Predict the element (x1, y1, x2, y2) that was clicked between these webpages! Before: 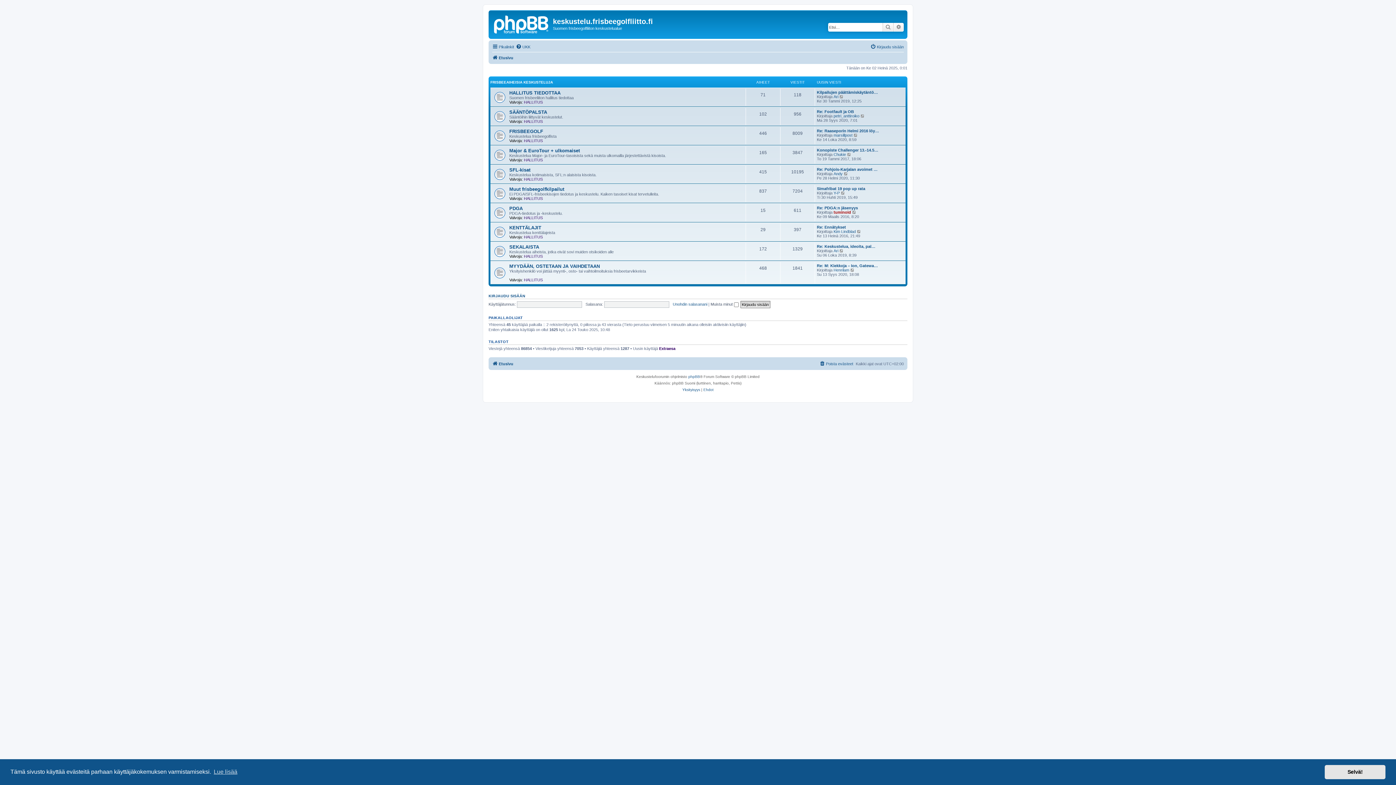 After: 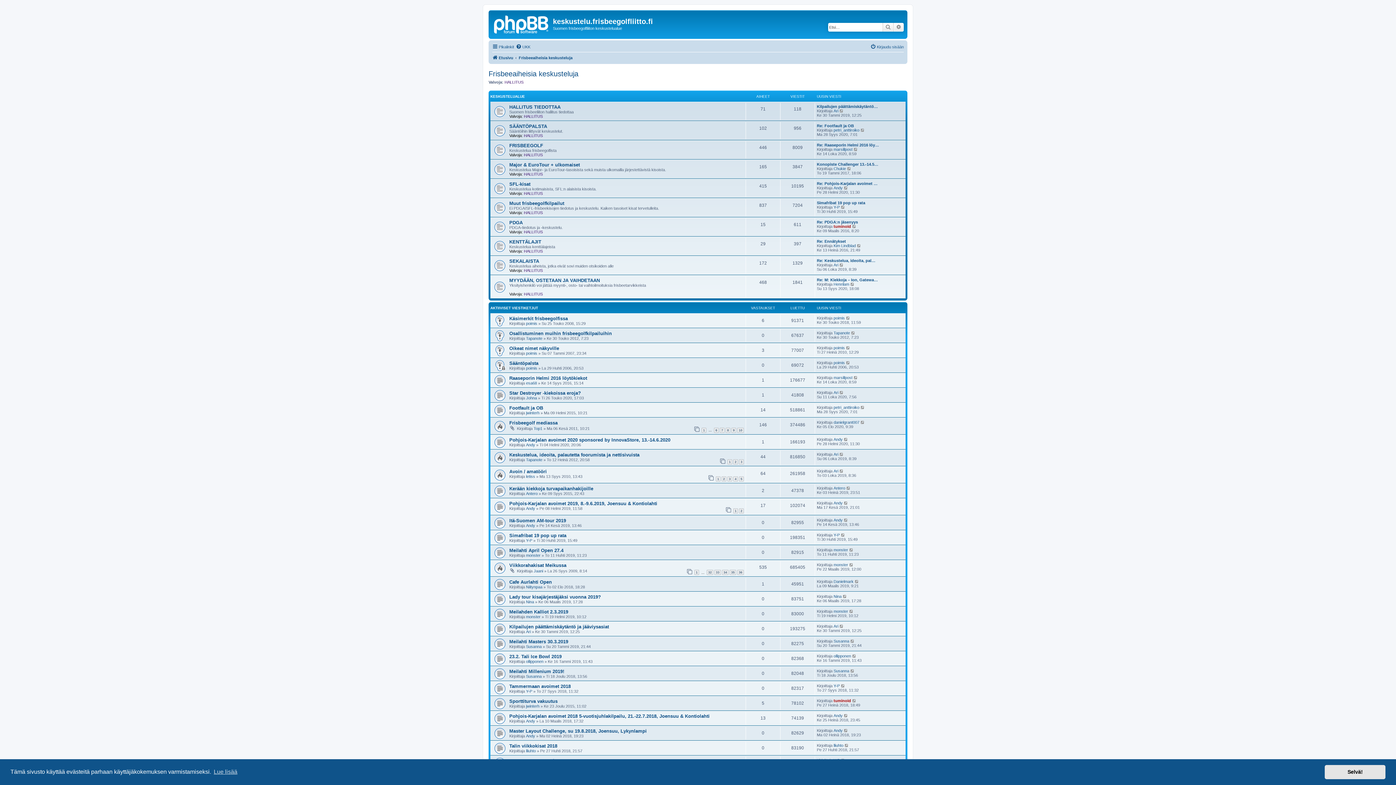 Action: bbox: (490, 80, 553, 84) label: FRISBEEAIHEISIA KESKUSTELUJA